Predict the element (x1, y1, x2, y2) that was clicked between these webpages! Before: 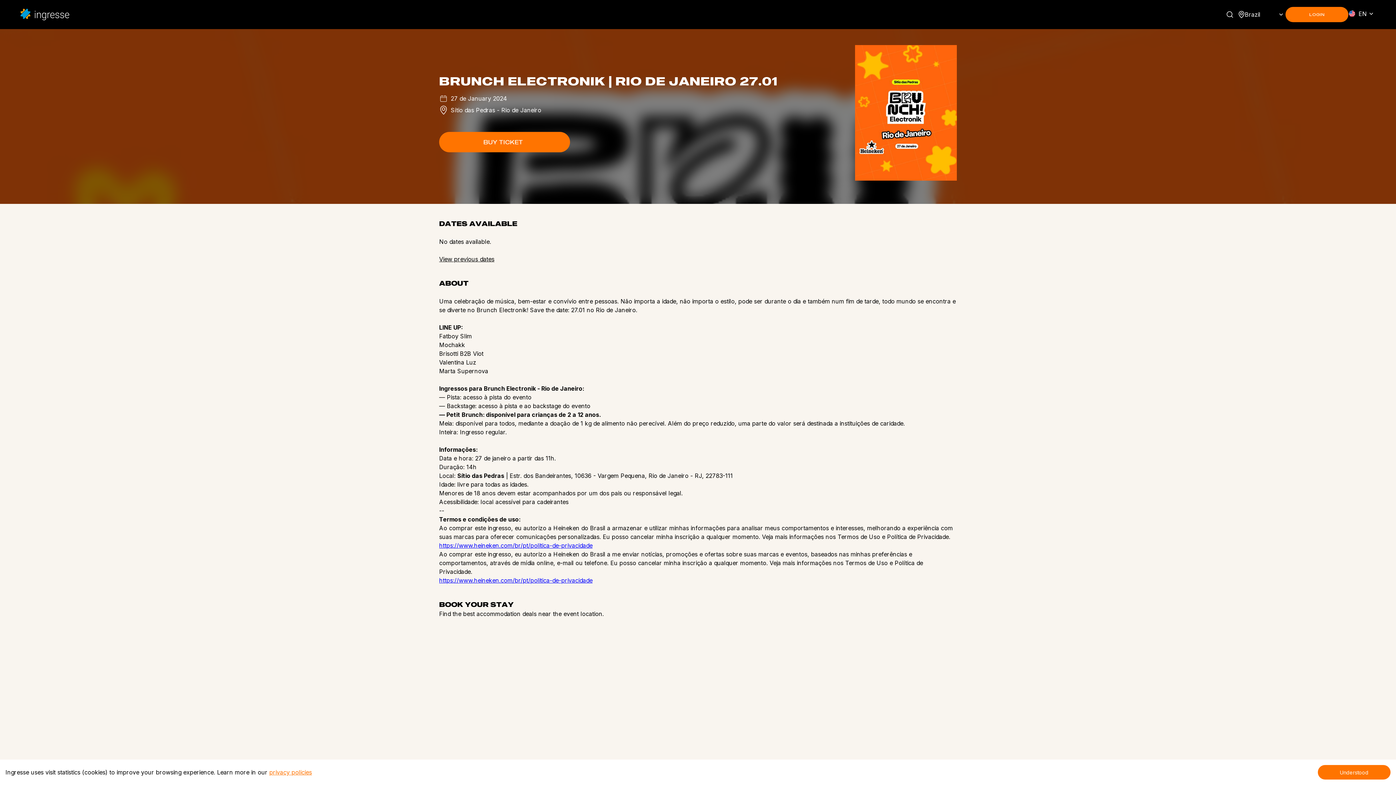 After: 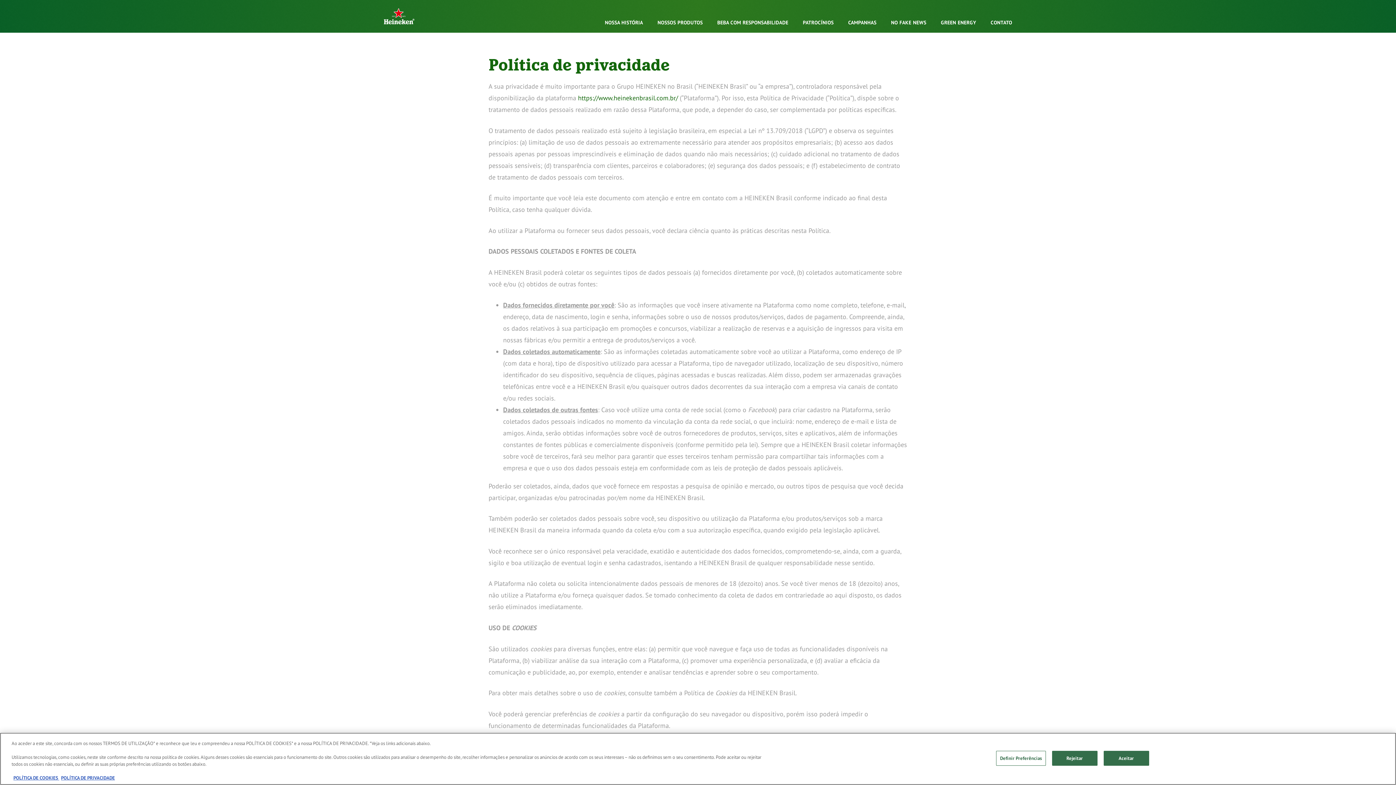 Action: bbox: (439, 542, 592, 549) label: https://www.heineken.com/br/pt/politica-de-privacidade